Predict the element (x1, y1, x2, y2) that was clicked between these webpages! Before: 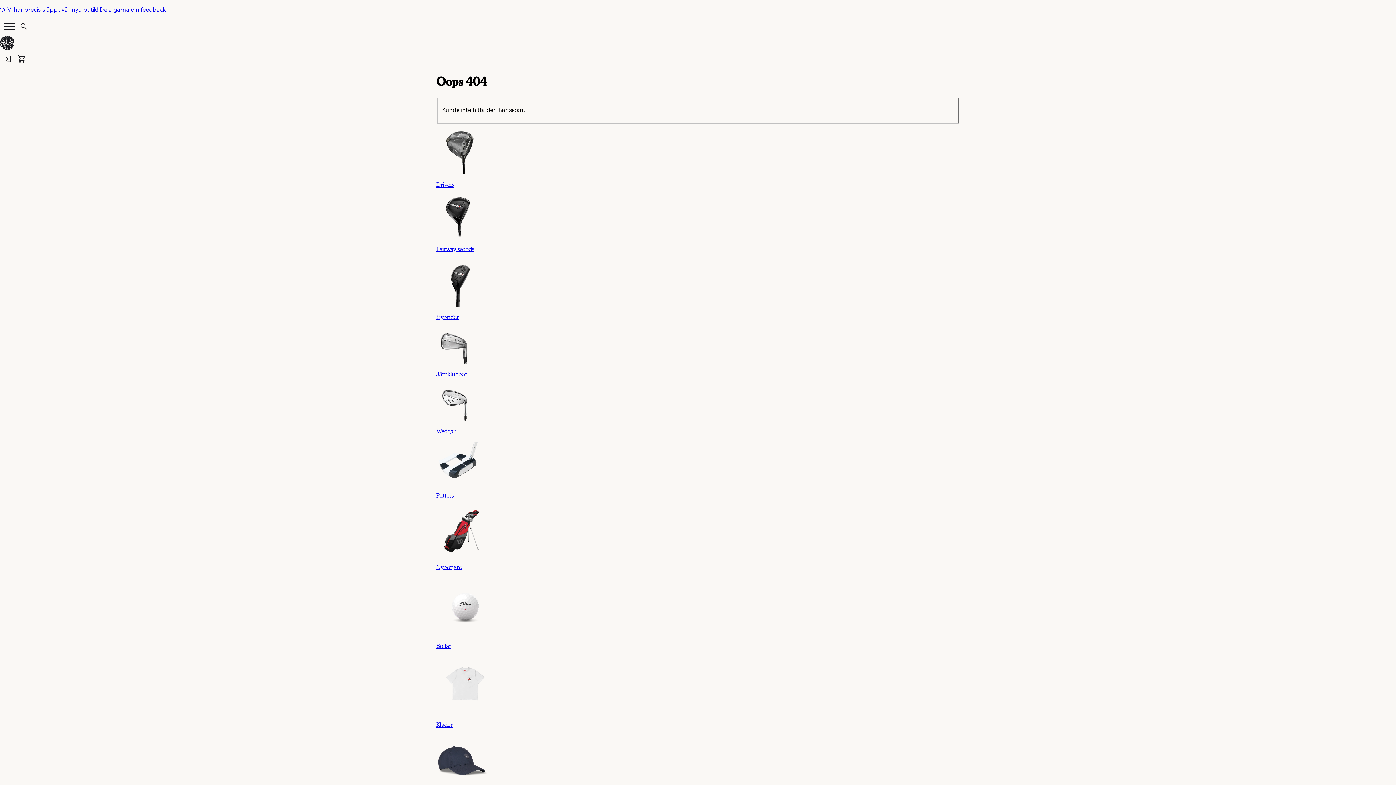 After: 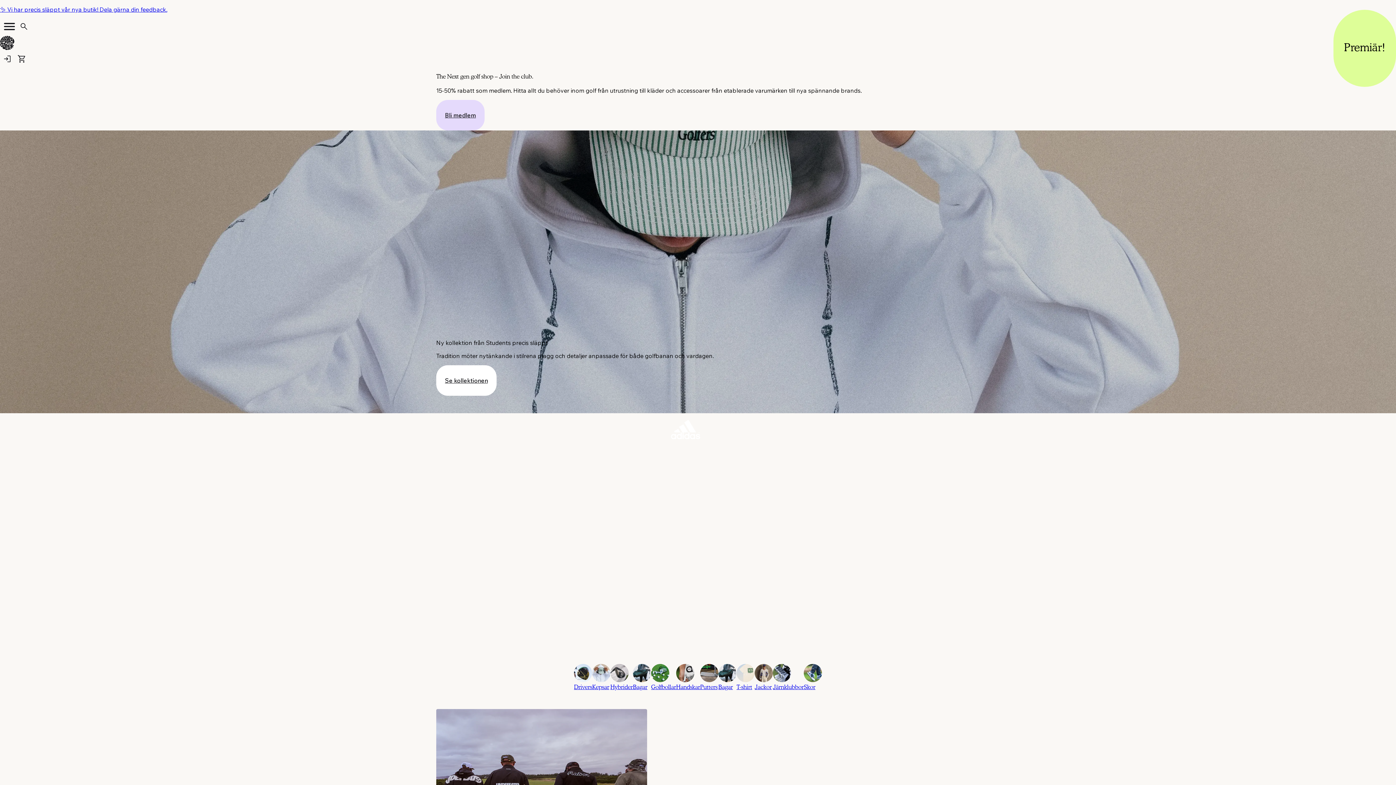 Action: bbox: (0, 44, 14, 51)